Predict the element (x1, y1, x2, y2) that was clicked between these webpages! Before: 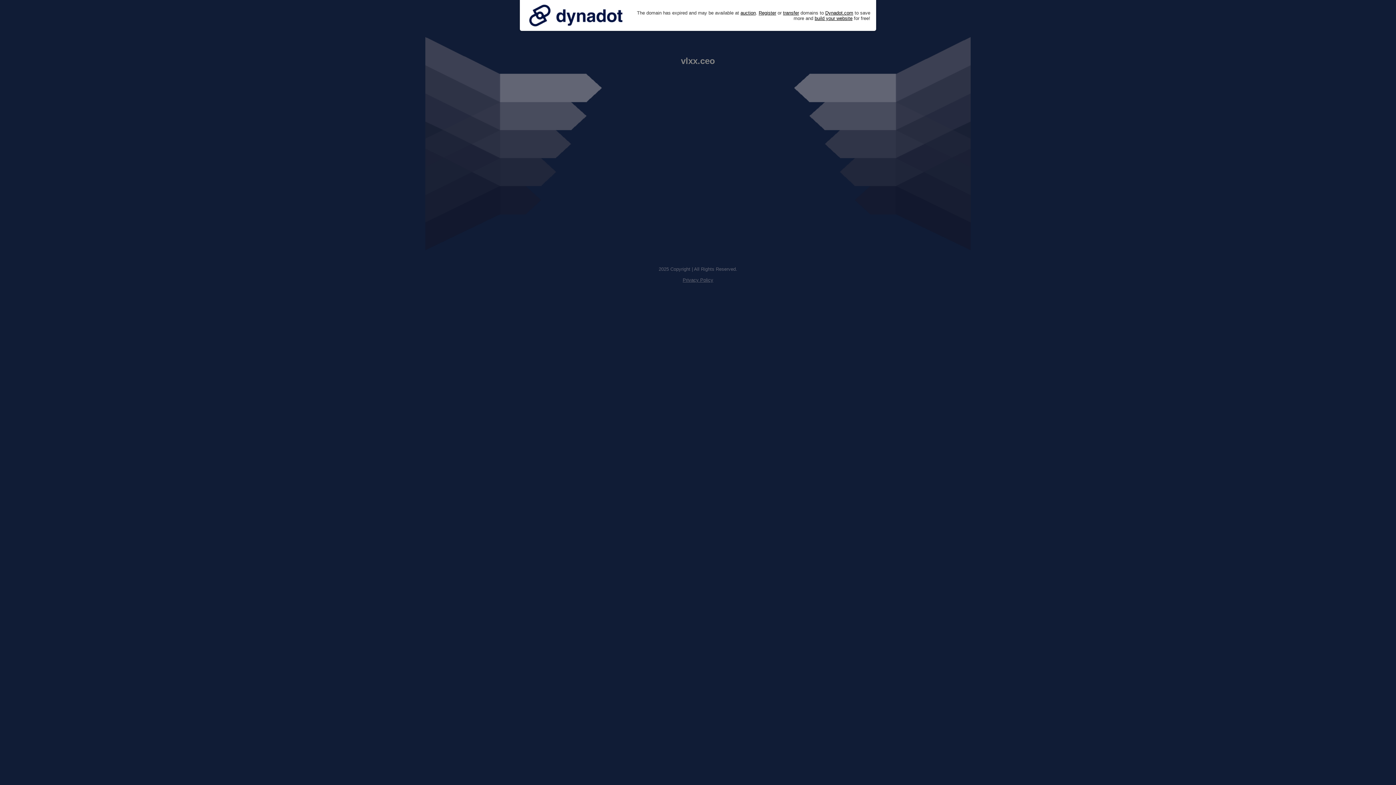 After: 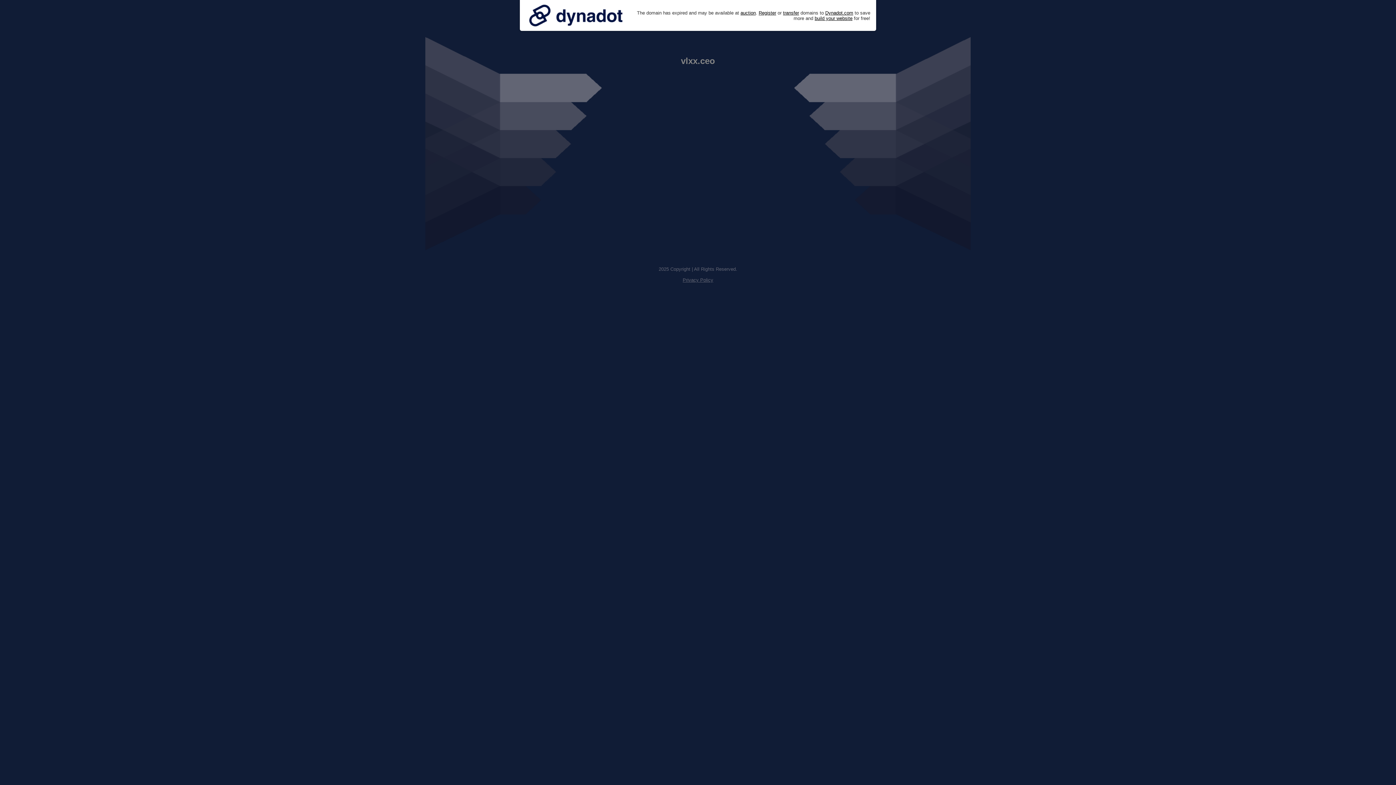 Action: bbox: (682, 277, 713, 282) label: Privacy Policy